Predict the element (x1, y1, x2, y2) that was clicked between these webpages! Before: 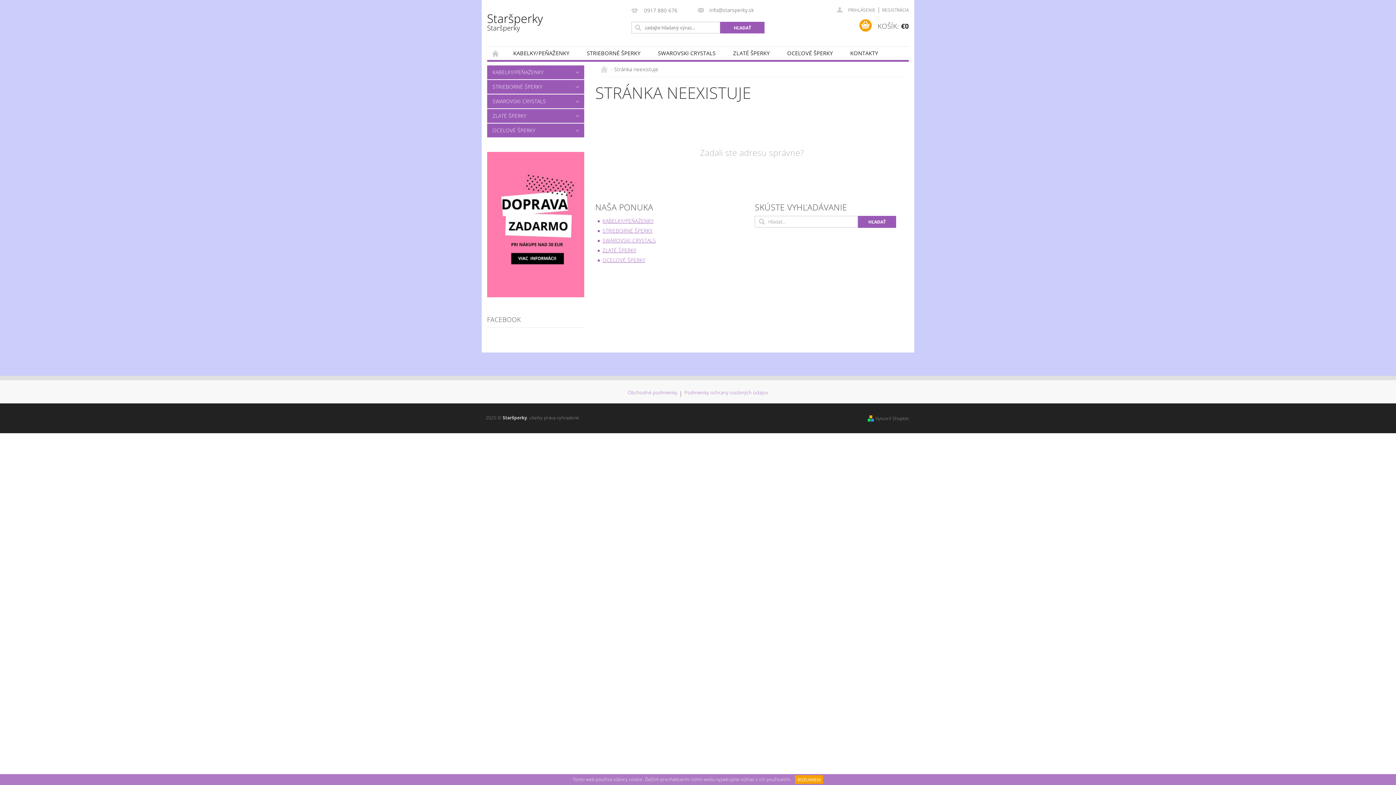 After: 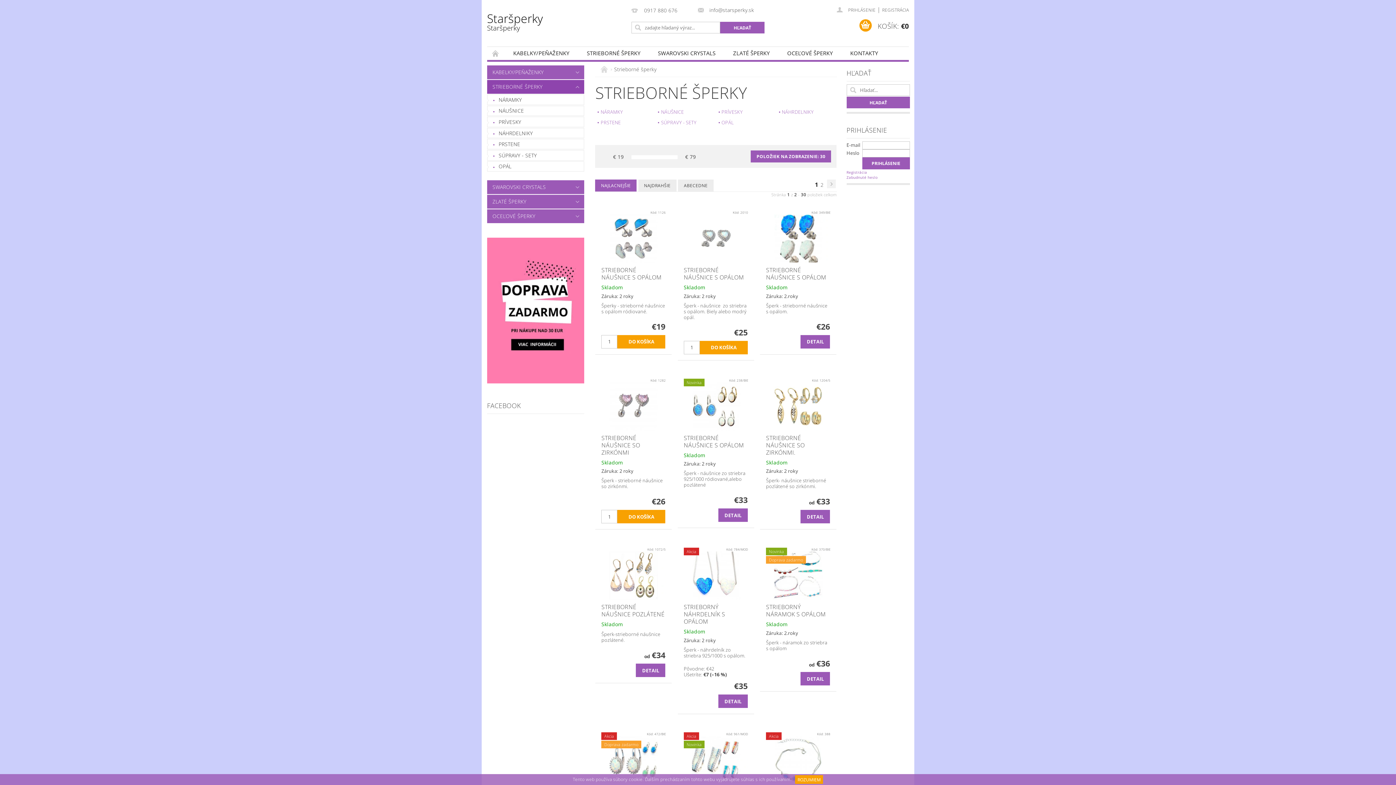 Action: label: STRIEBORNÉ ŠPERKY bbox: (602, 227, 652, 234)